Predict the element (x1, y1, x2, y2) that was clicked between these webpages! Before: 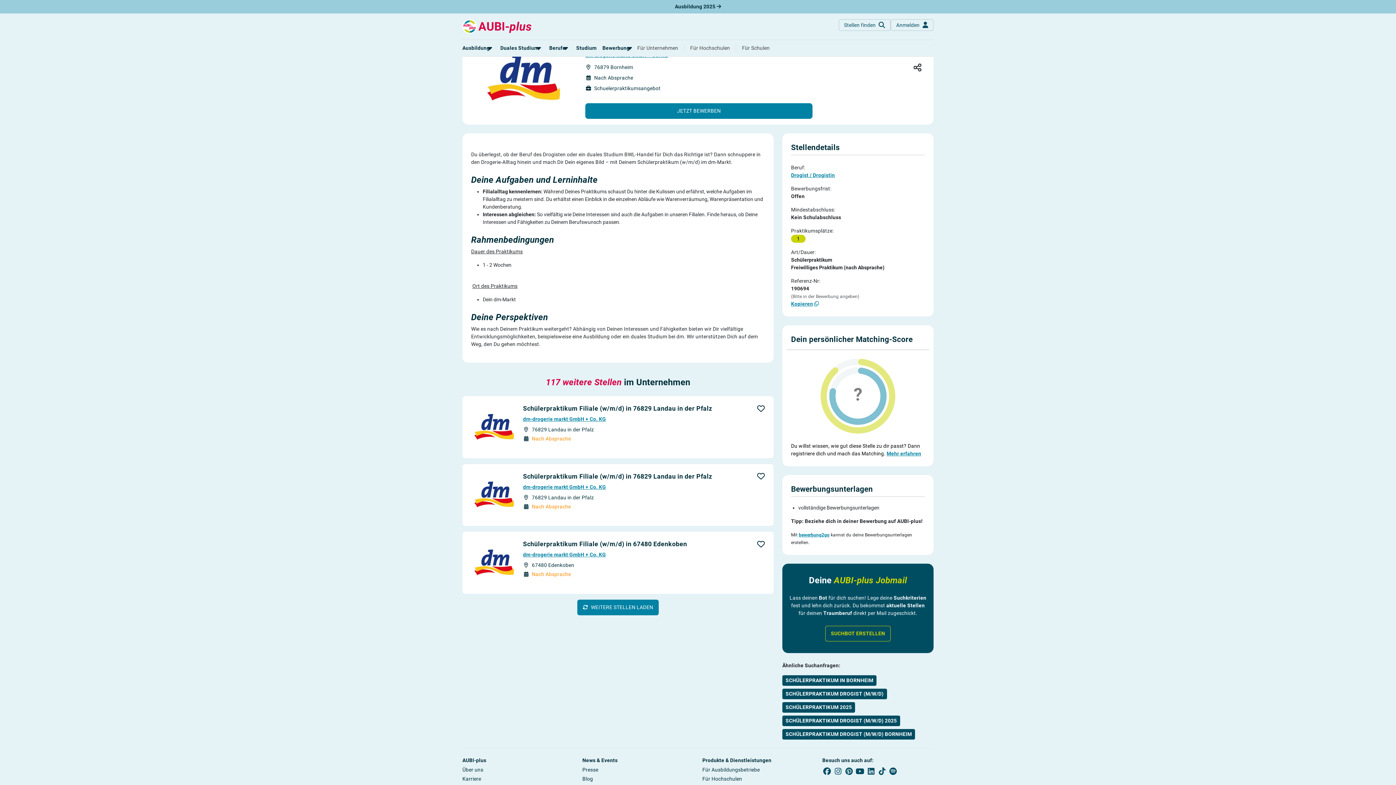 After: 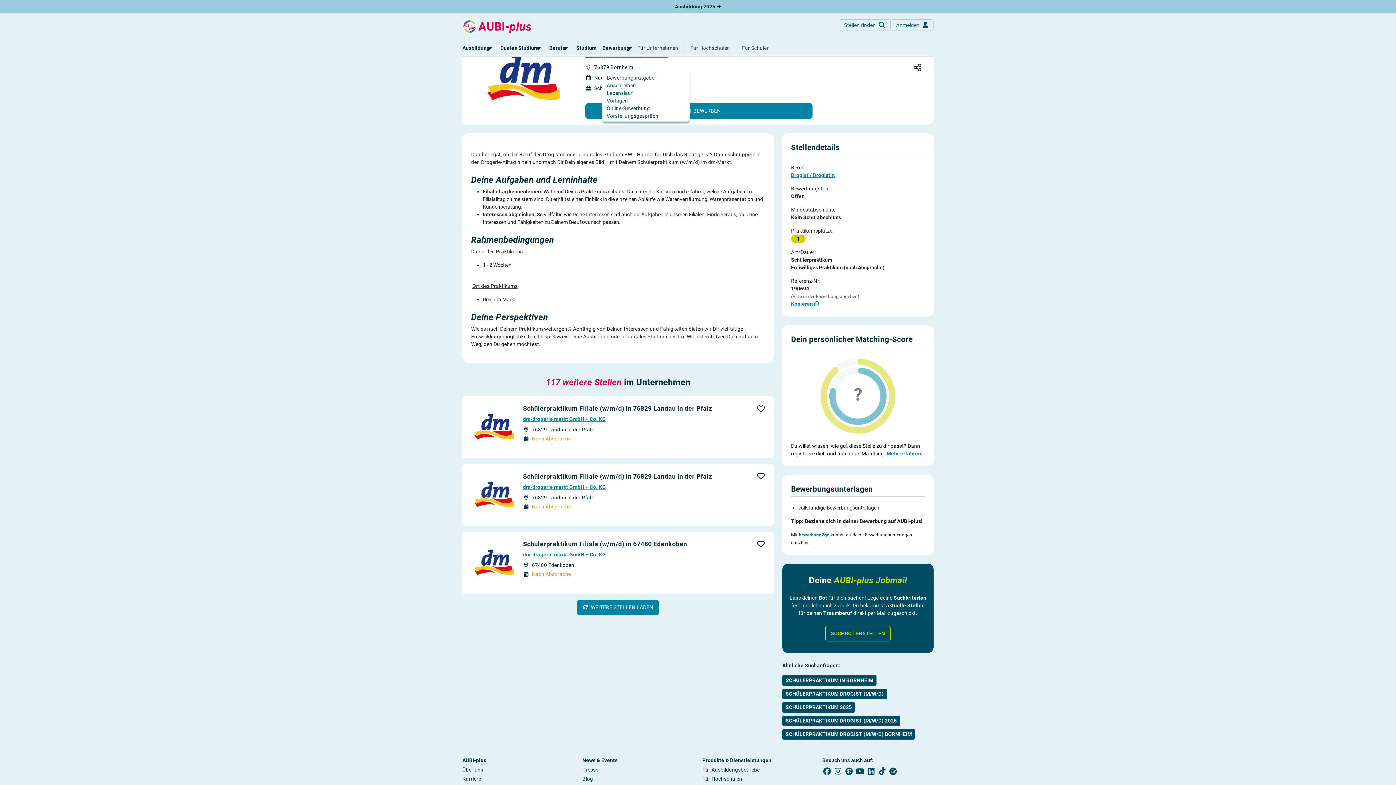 Action: label: Bewerbung bbox: (602, 41, 634, 54)